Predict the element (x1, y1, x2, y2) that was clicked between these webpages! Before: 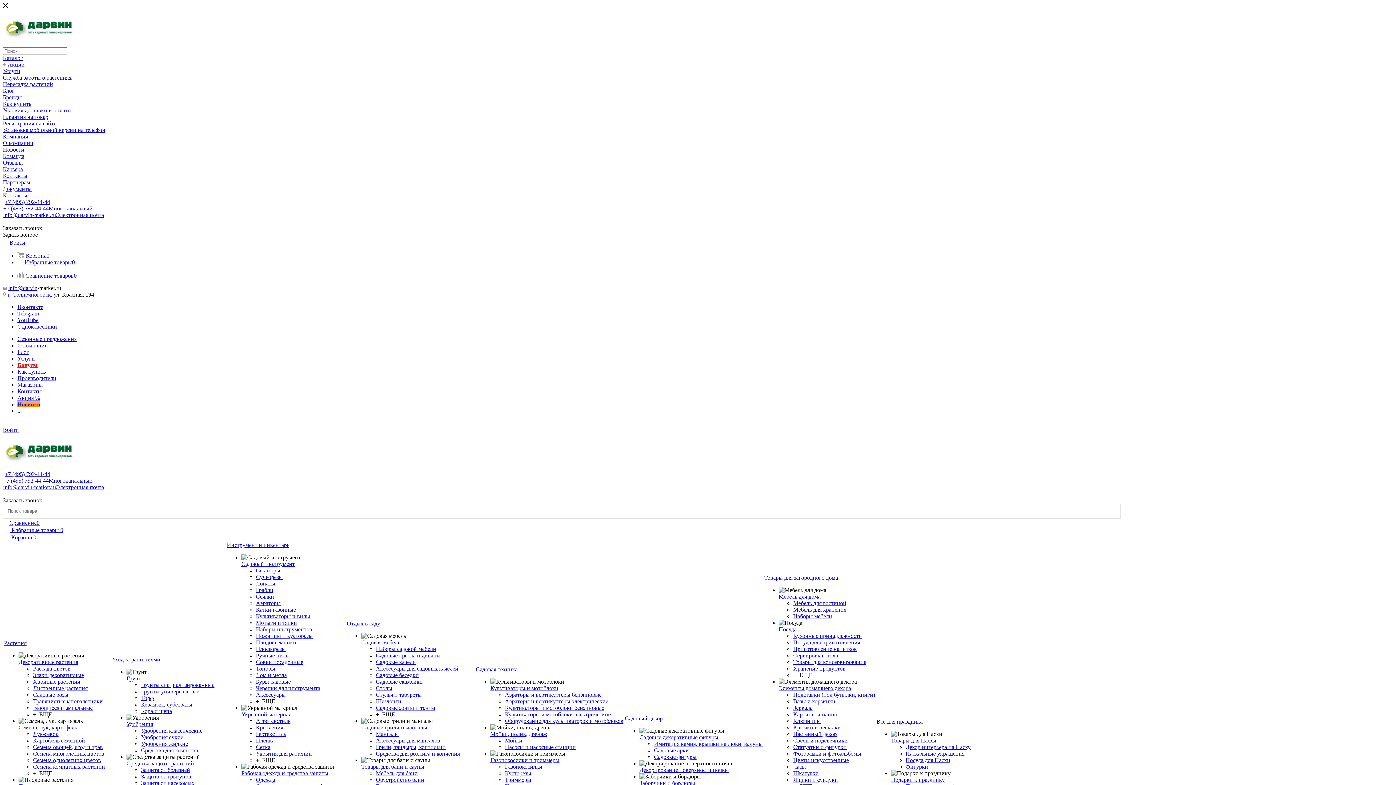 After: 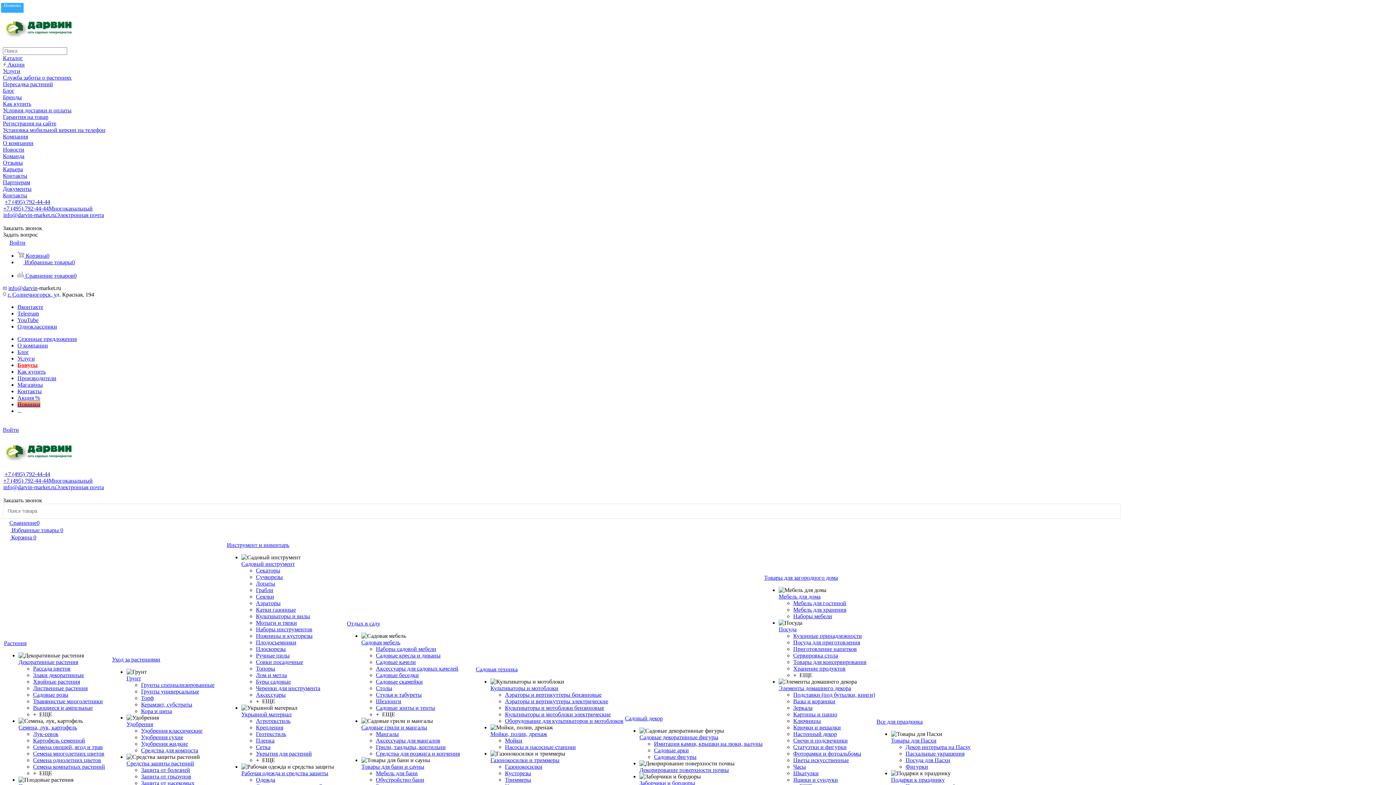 Action: bbox: (226, 542, 345, 548) label: Инструмент и инвентарь